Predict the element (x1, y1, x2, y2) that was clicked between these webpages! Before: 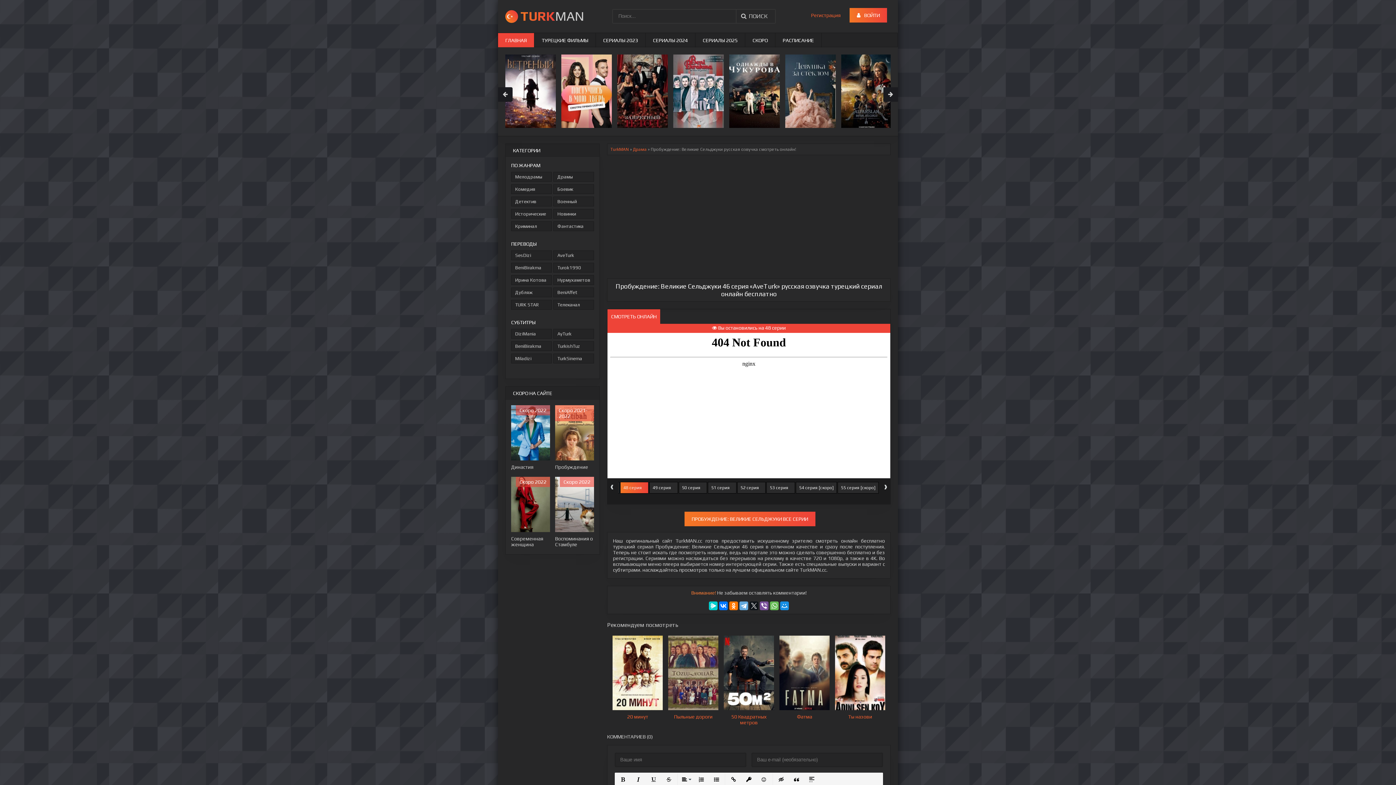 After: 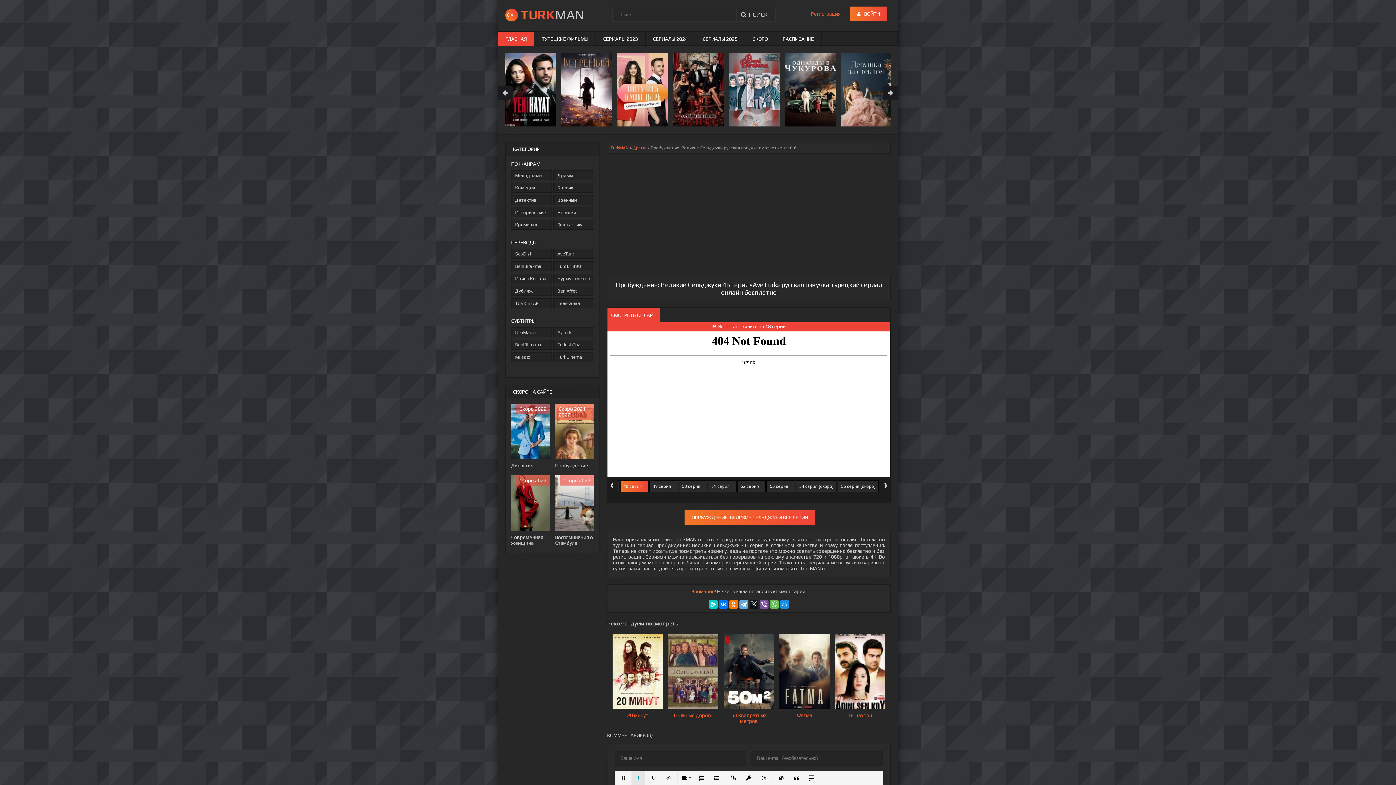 Action: label: КУРСИВ bbox: (631, 773, 645, 786)